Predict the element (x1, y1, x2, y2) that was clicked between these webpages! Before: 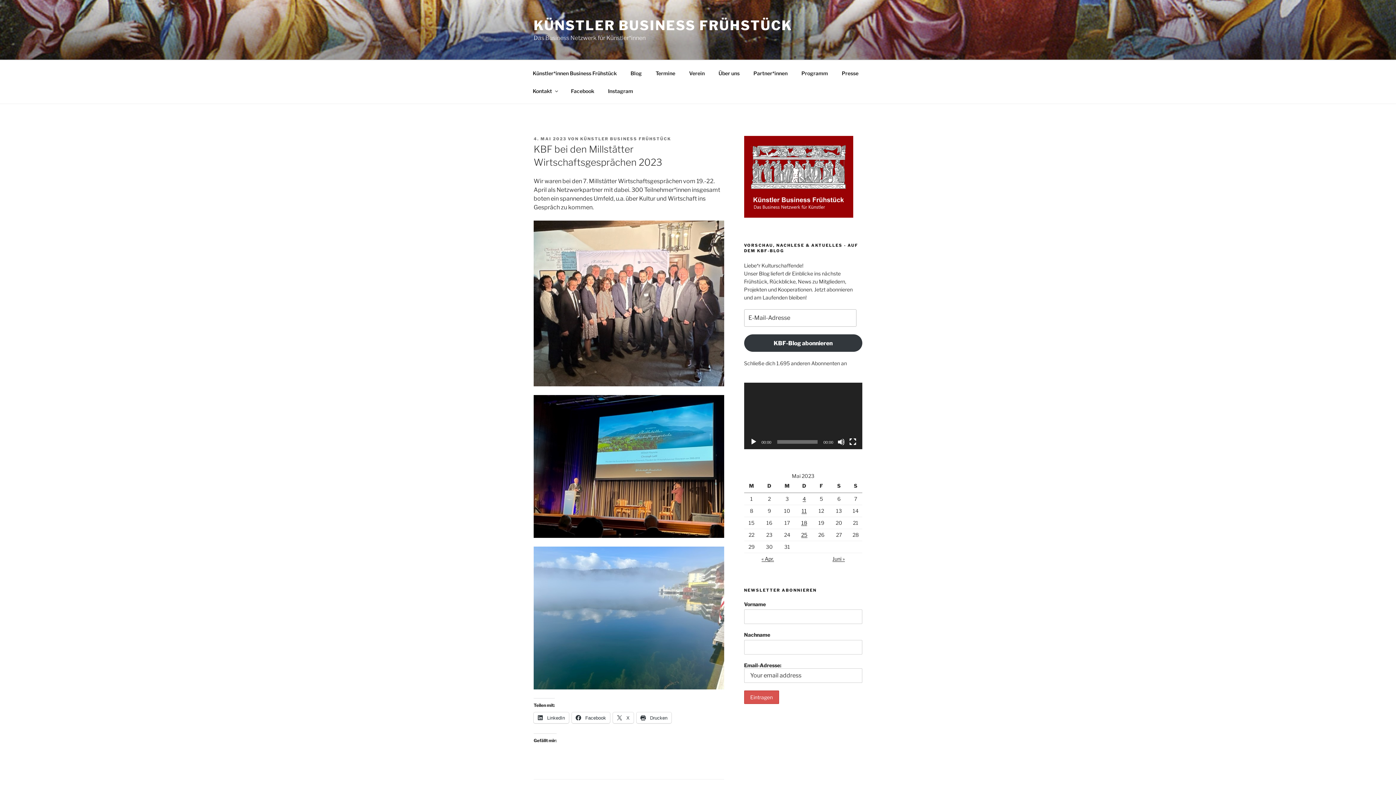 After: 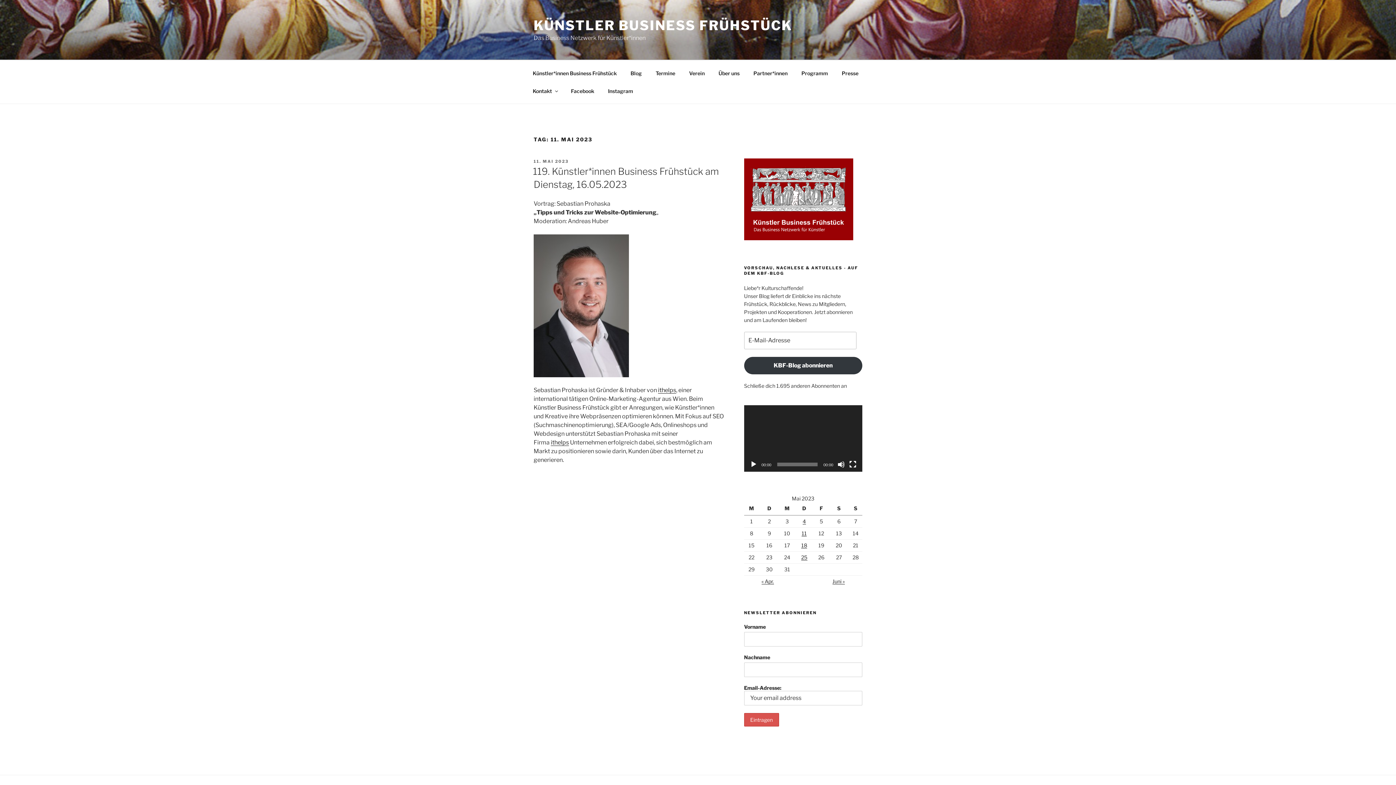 Action: bbox: (801, 508, 807, 514) label: Beiträge veröffentlicht am 11. May 2023